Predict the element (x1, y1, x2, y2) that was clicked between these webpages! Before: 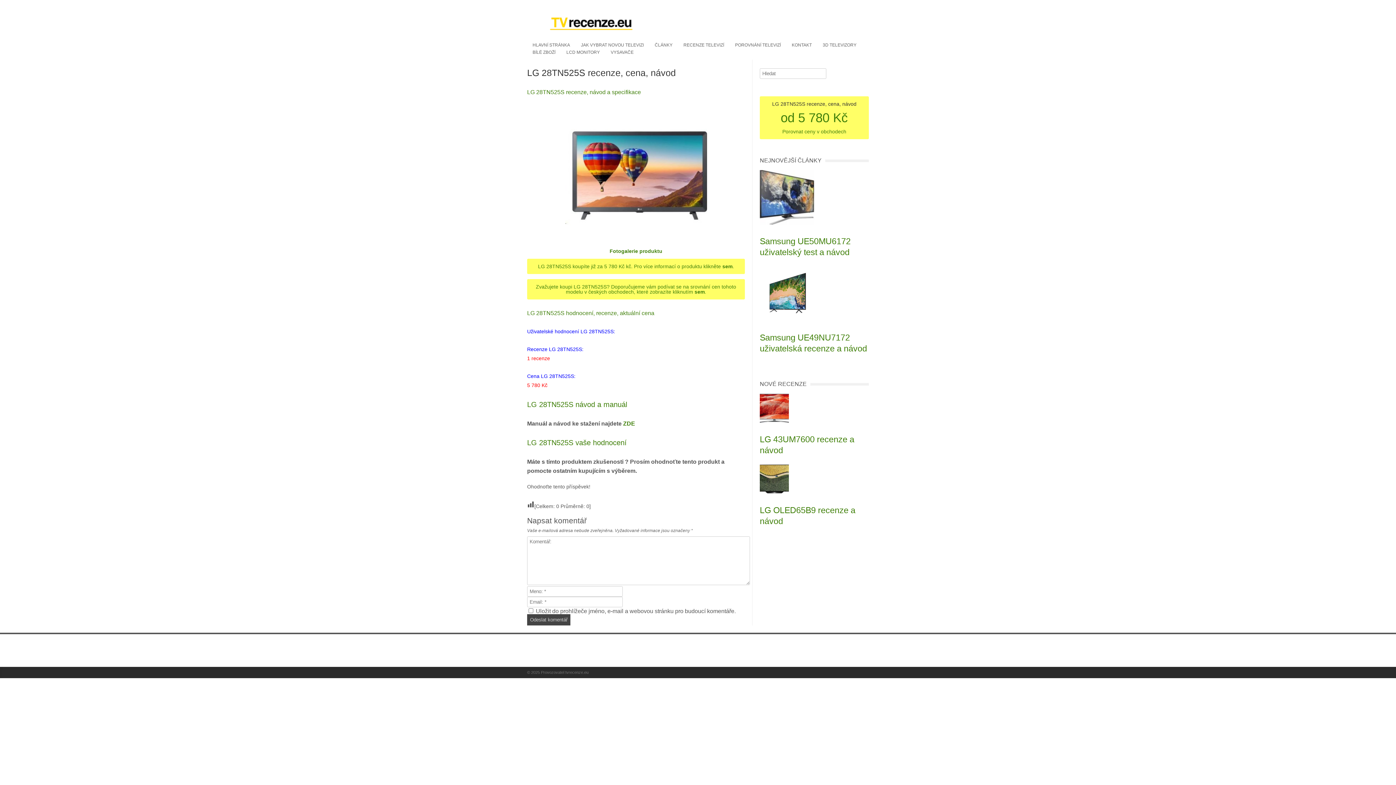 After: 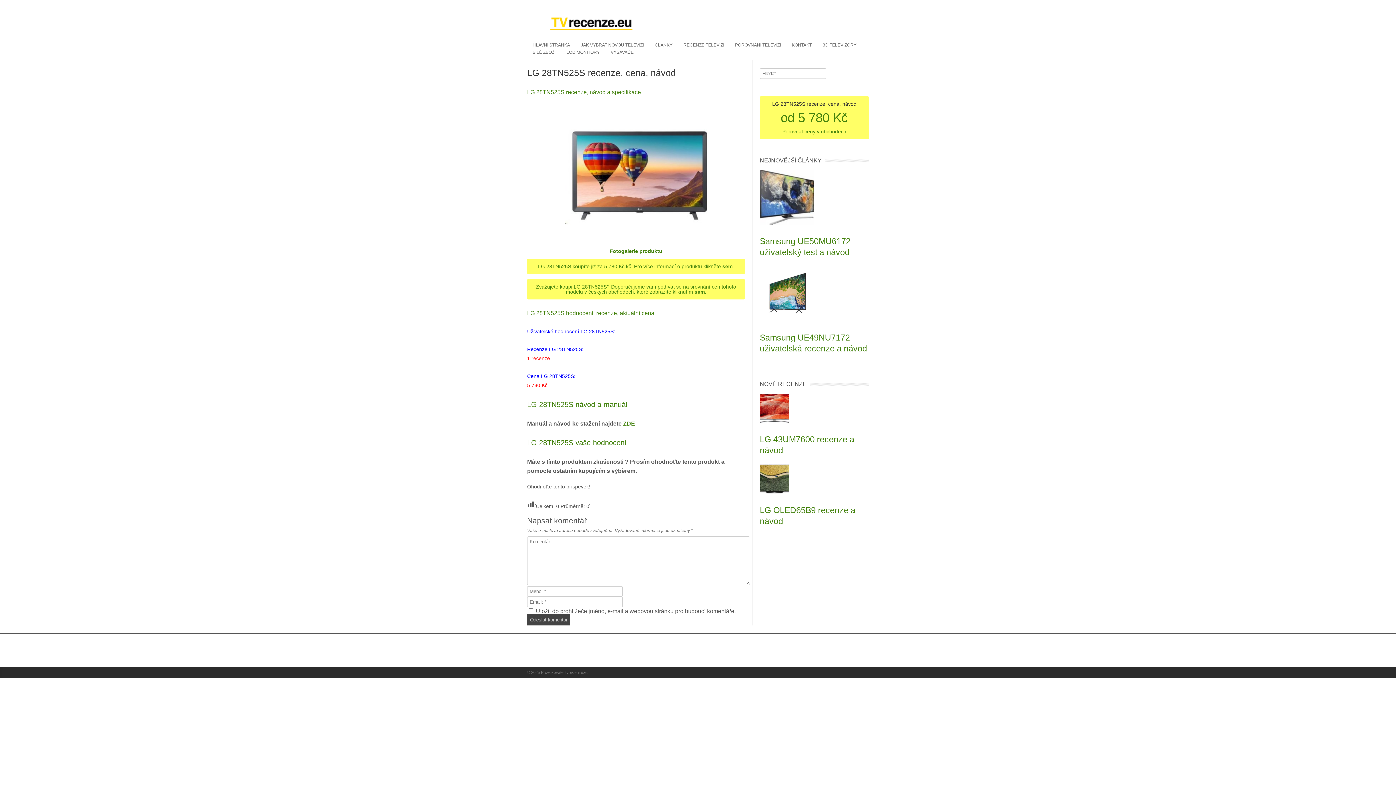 Action: label:   bbox: (527, 253, 528, 259)